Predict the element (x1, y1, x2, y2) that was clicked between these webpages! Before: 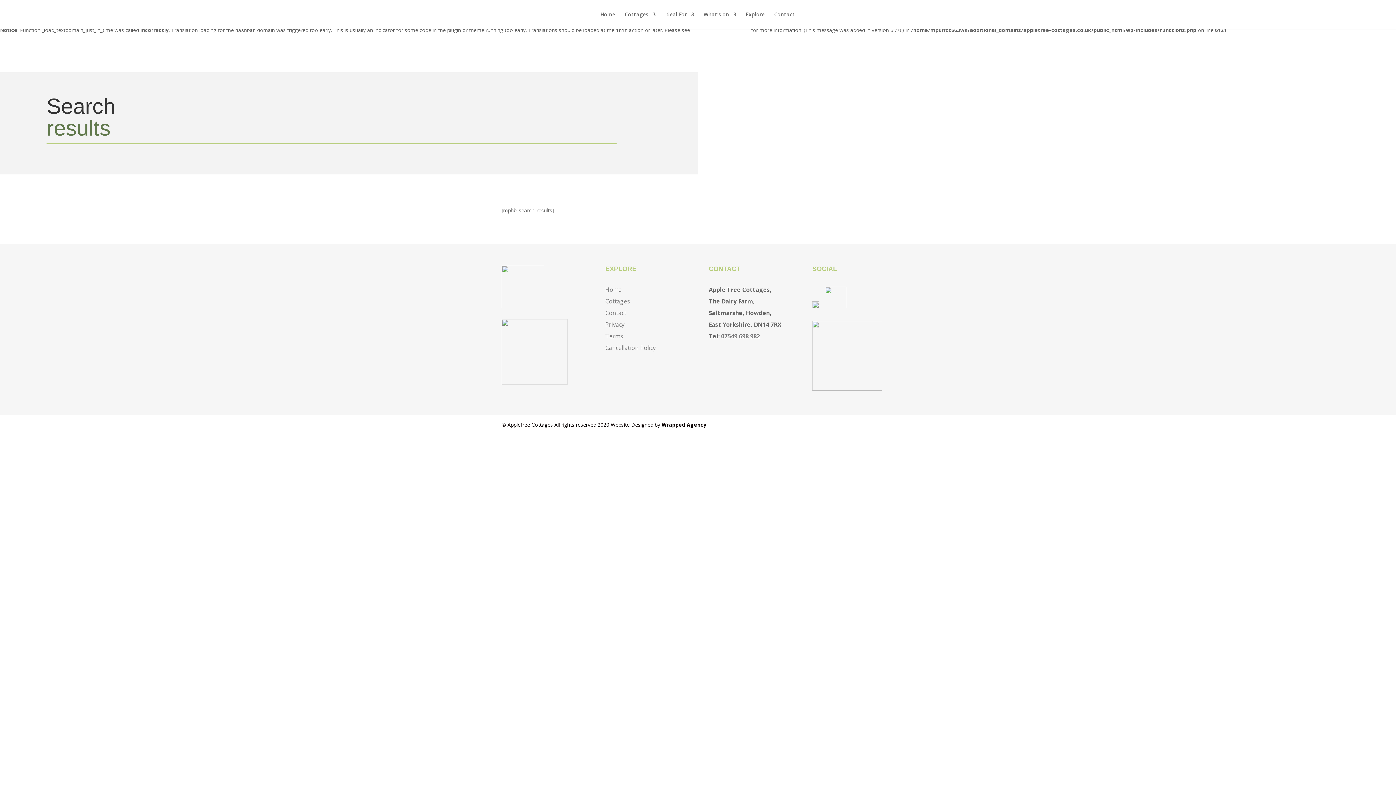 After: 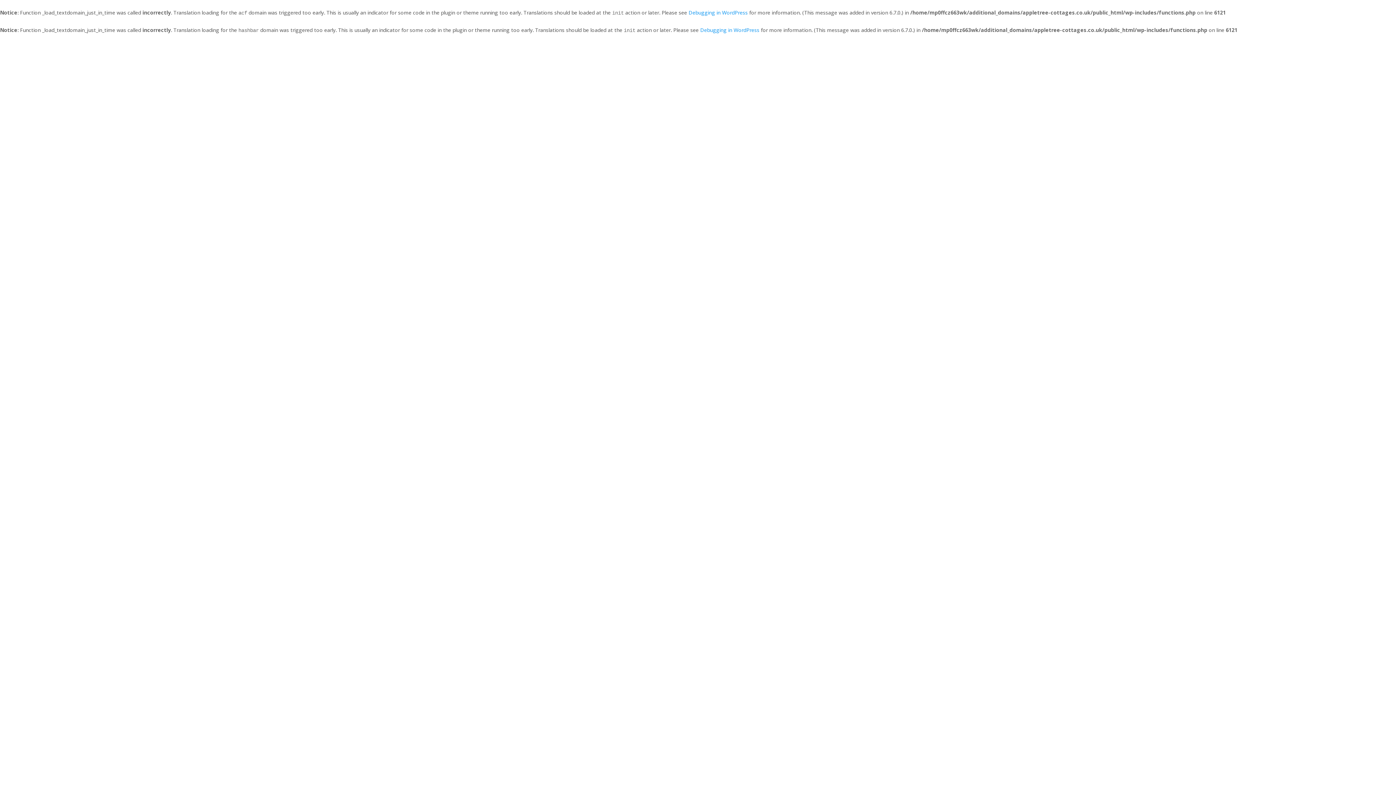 Action: bbox: (746, 12, 764, 29) label: Explore